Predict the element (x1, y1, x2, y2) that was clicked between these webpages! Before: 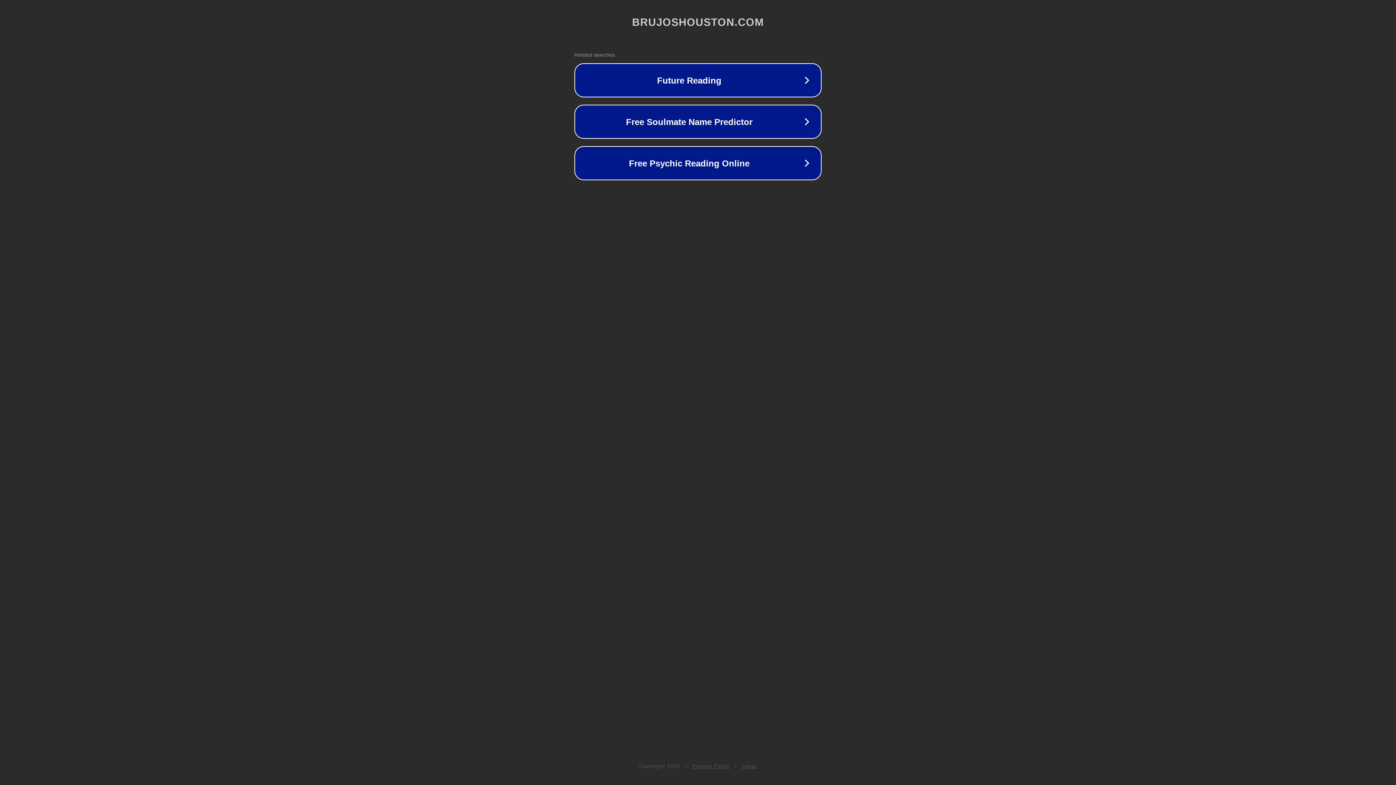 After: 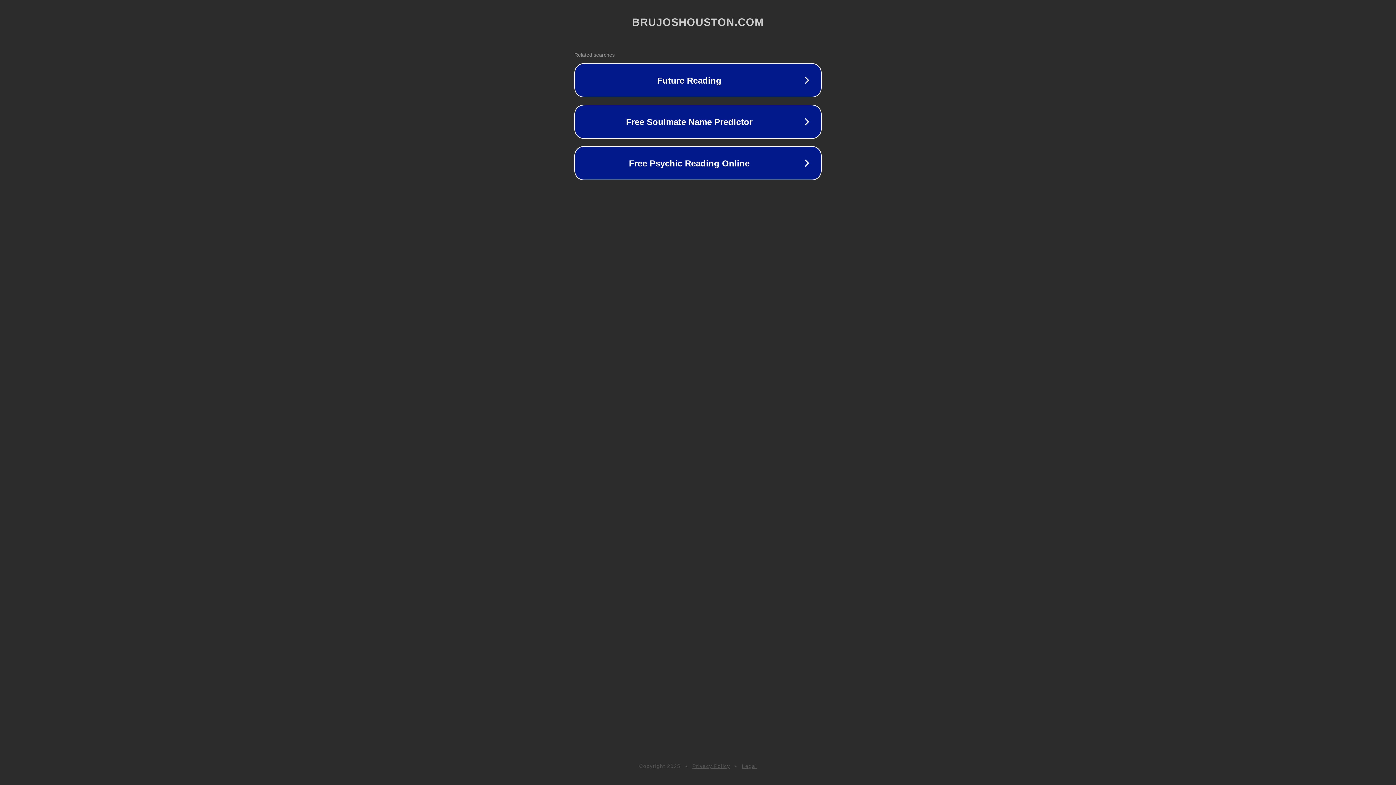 Action: label: Privacy Policy bbox: (692, 763, 730, 769)